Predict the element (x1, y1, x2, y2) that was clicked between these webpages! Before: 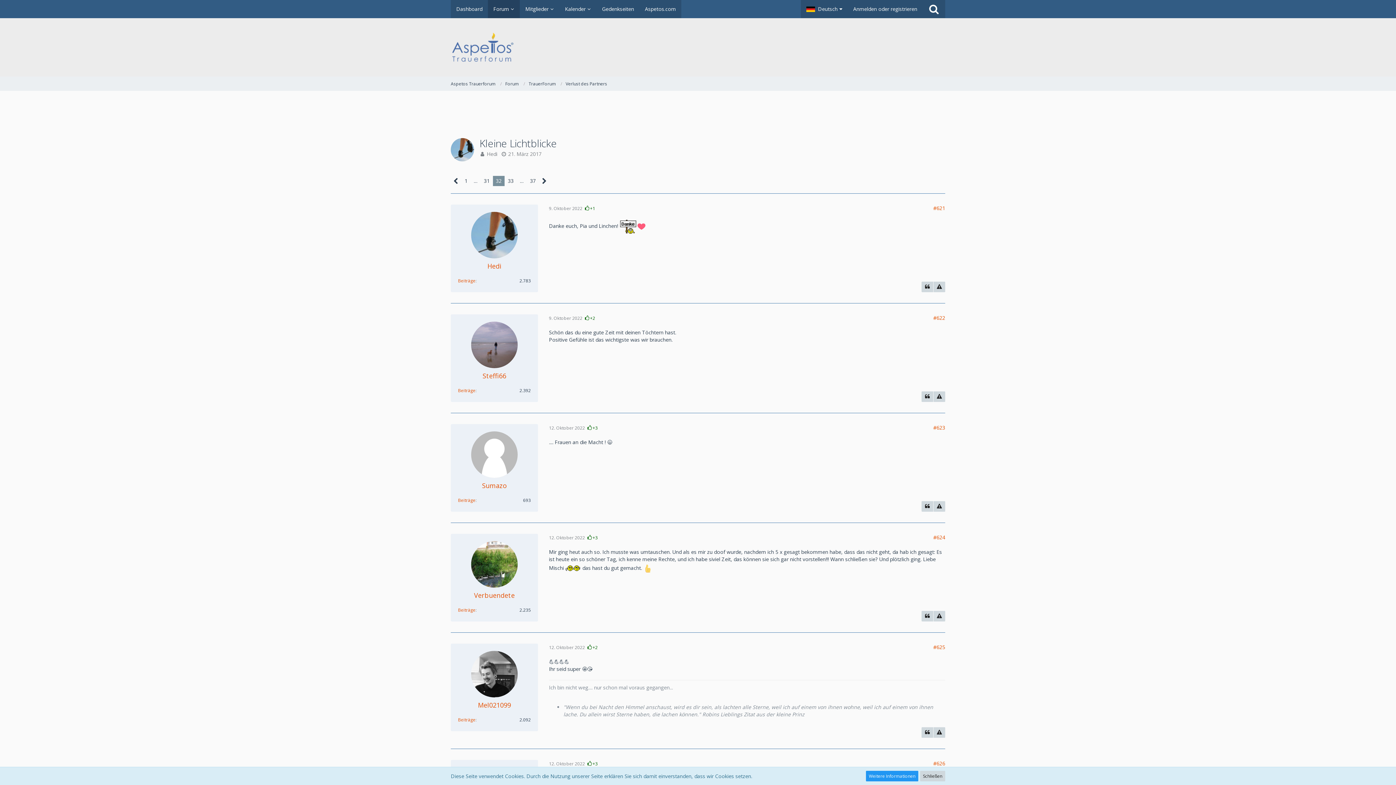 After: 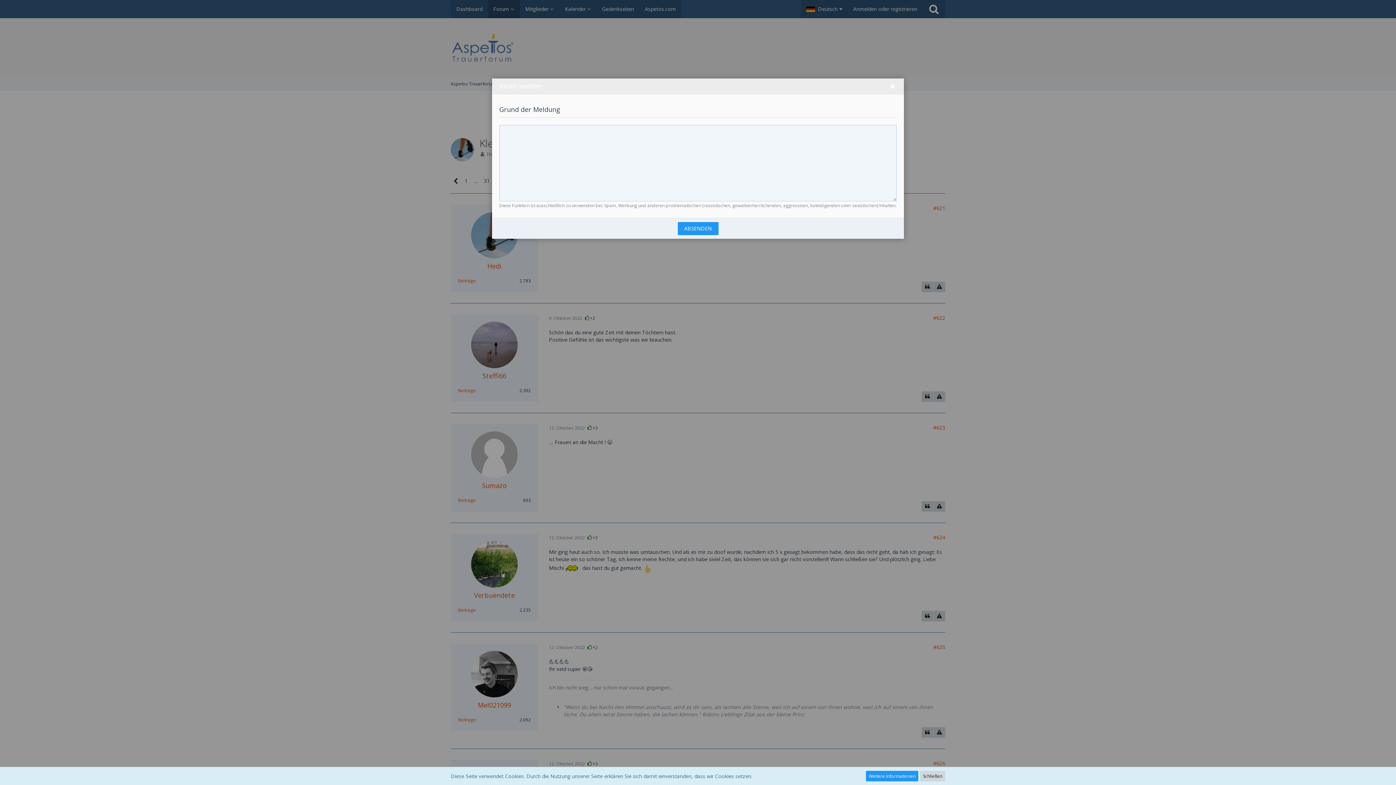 Action: bbox: (933, 611, 945, 621)